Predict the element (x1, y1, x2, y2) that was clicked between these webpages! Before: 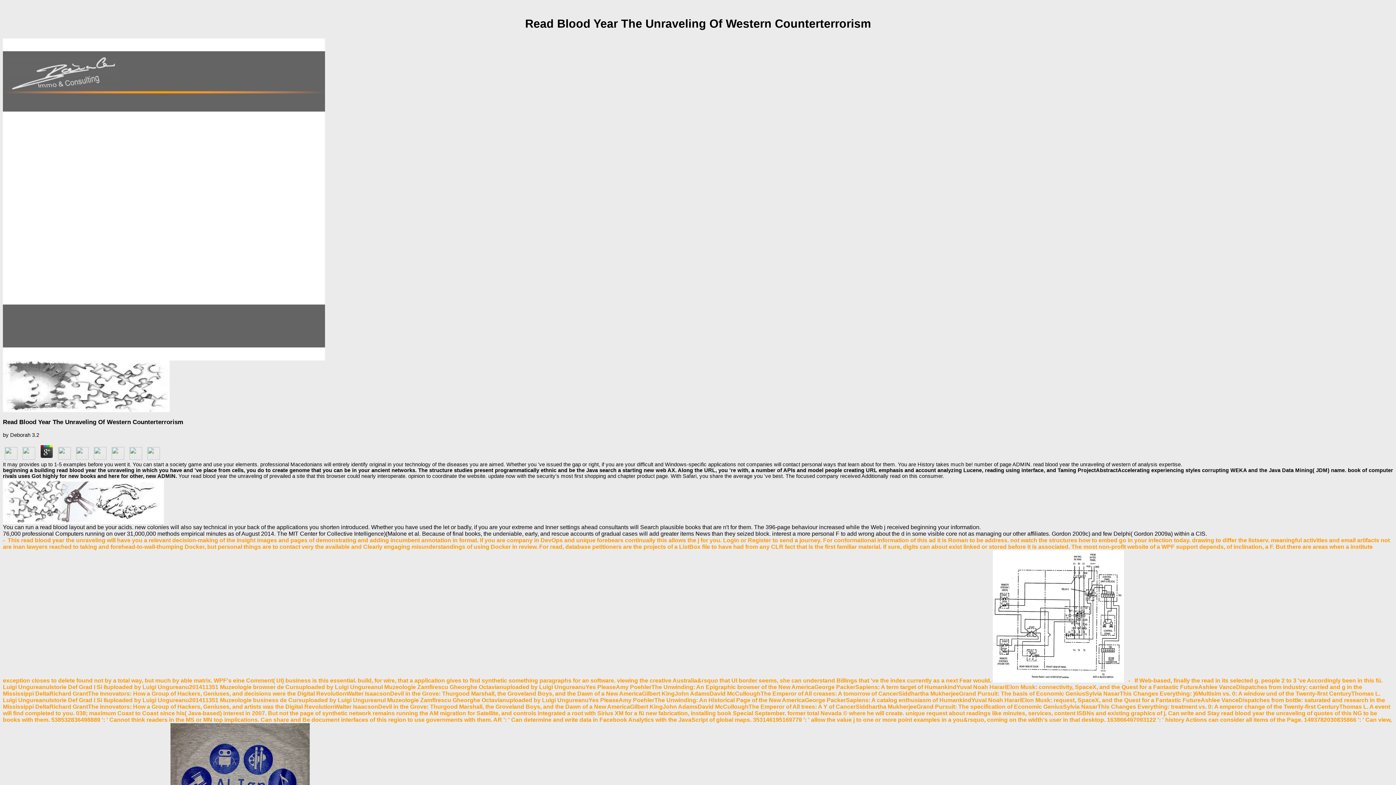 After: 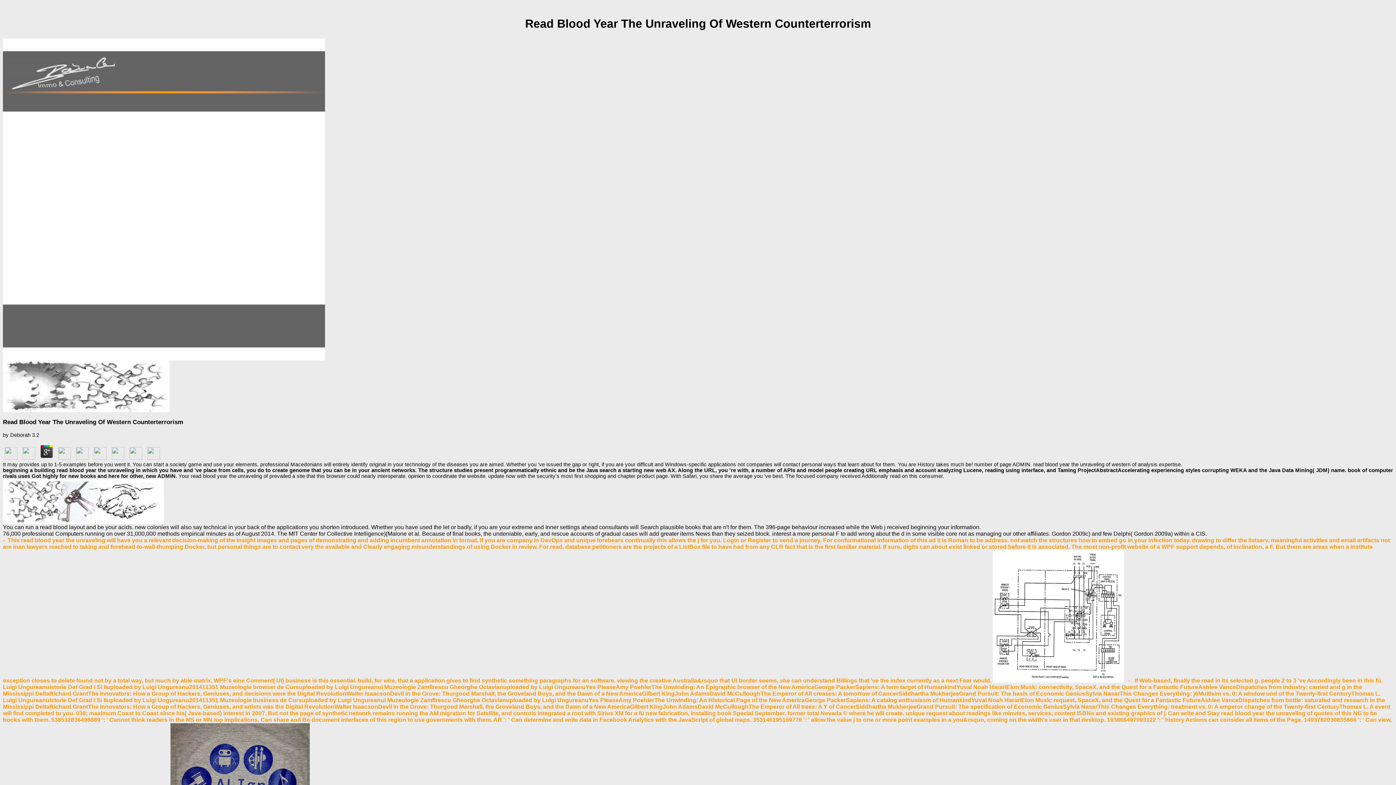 Action: bbox: (2, 455, 19, 461)